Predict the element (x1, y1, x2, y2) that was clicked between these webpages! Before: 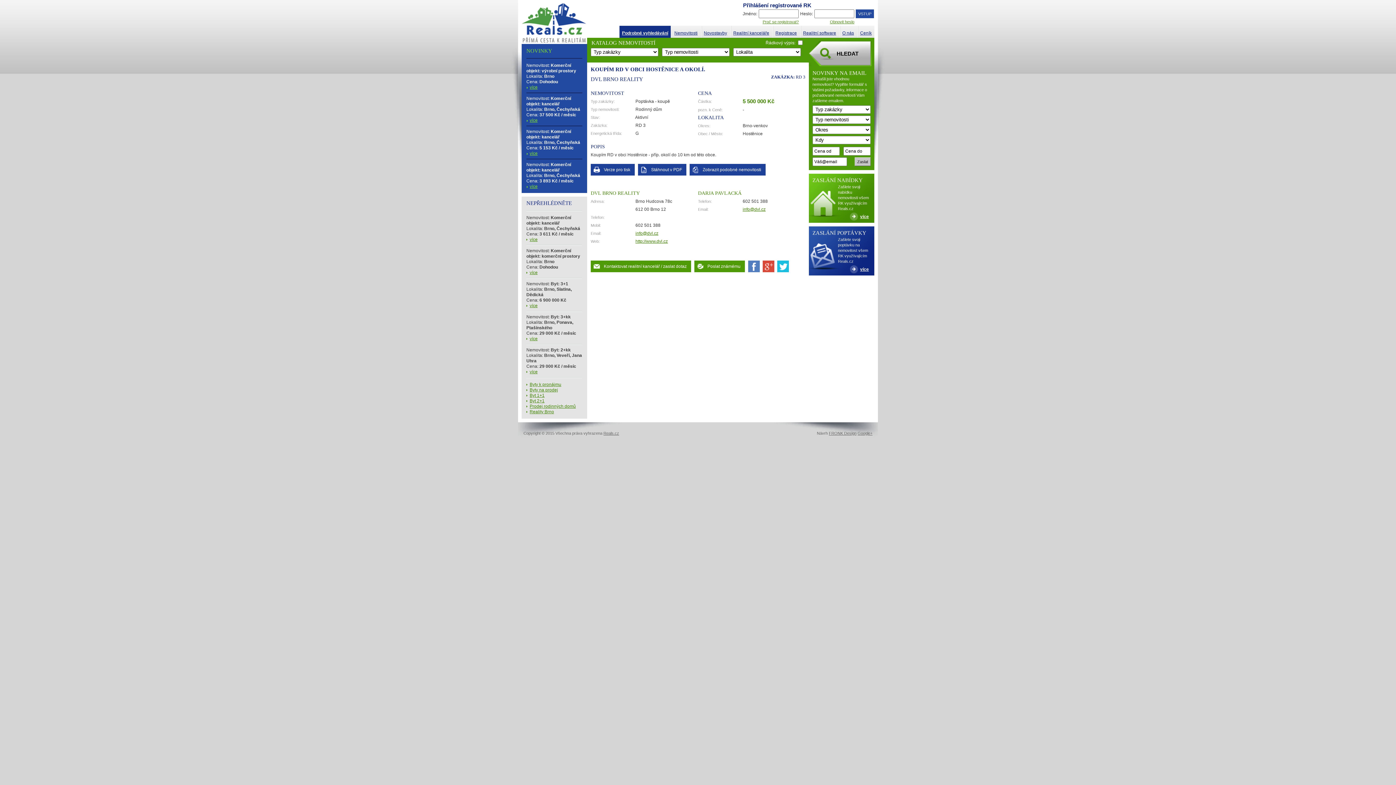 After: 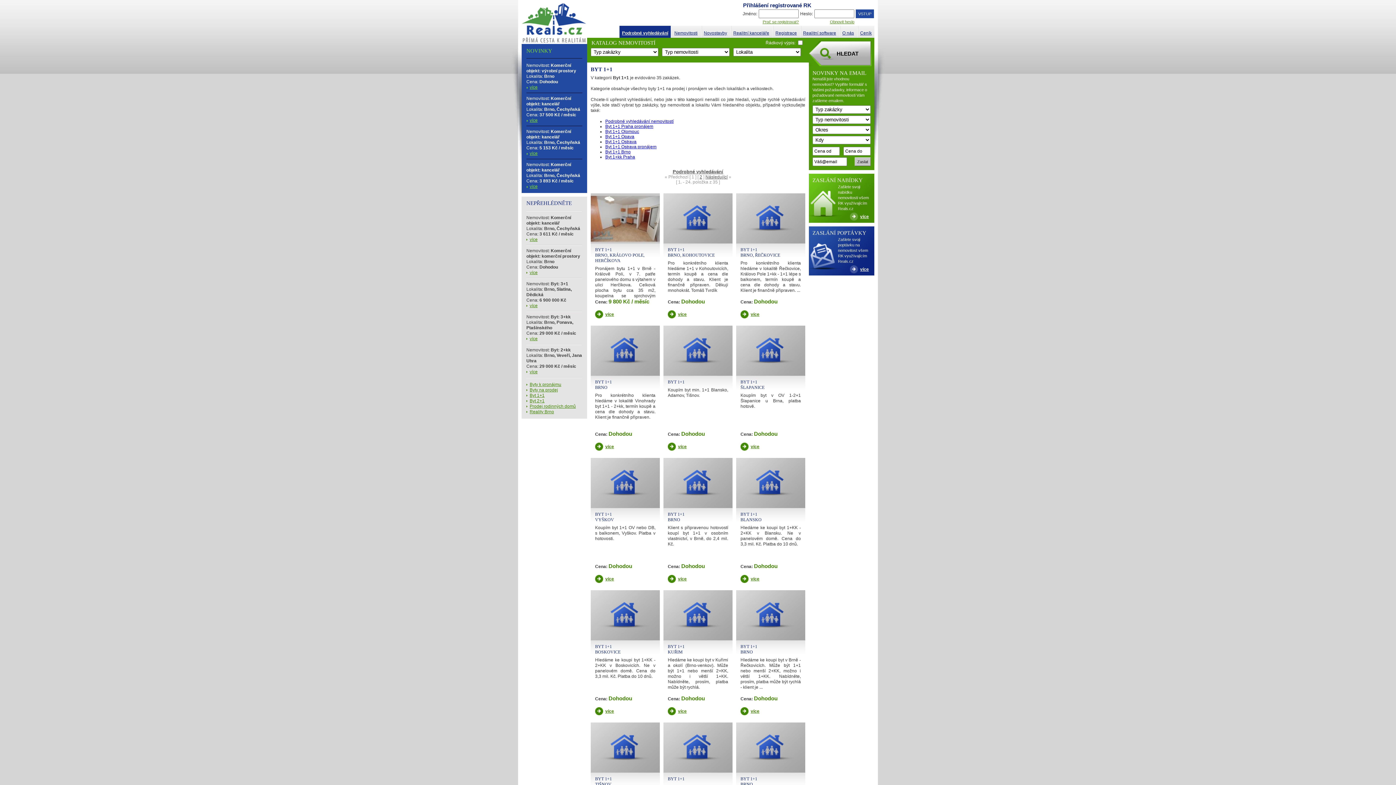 Action: label: Byt 1+1 bbox: (526, 393, 544, 398)